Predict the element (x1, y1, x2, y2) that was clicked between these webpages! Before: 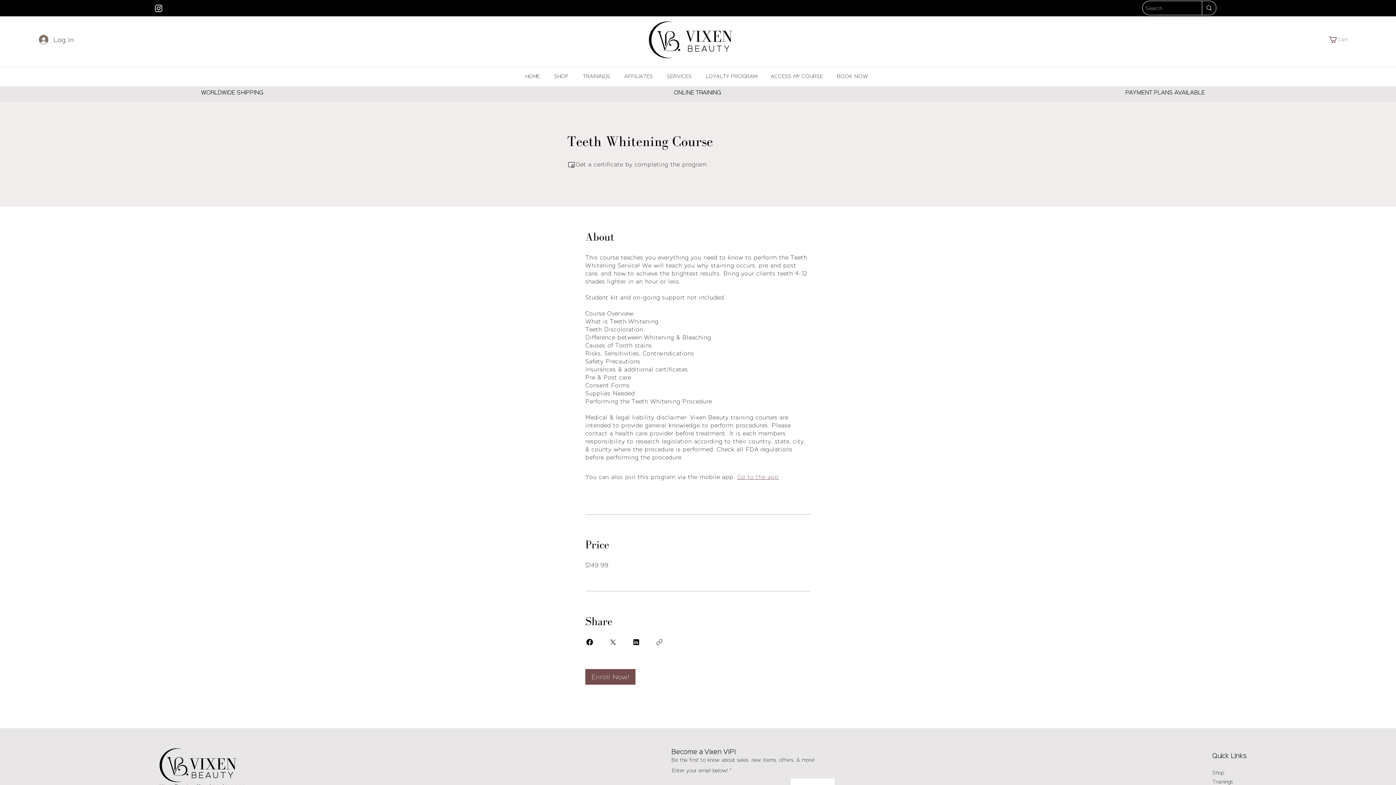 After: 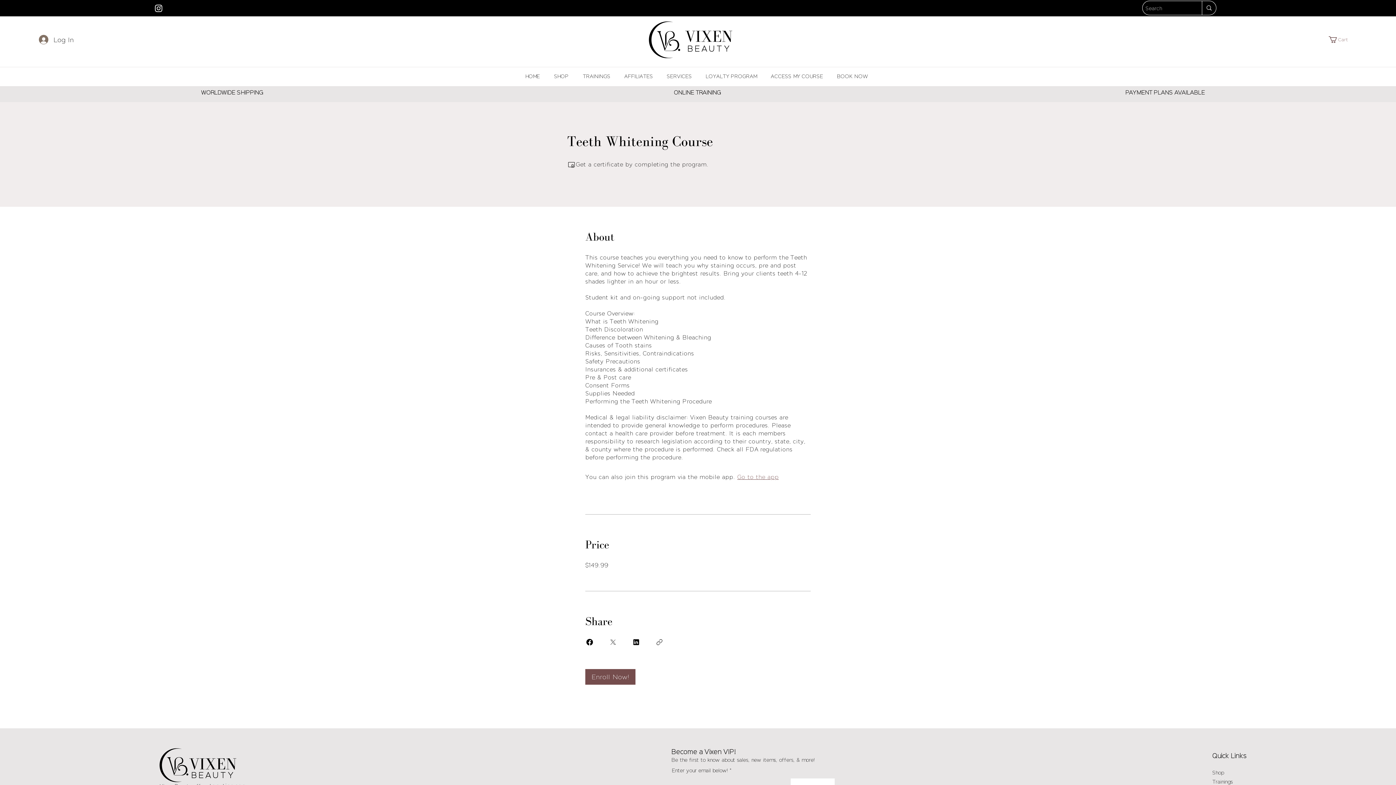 Action: label: Share on X bbox: (608, 638, 617, 646)